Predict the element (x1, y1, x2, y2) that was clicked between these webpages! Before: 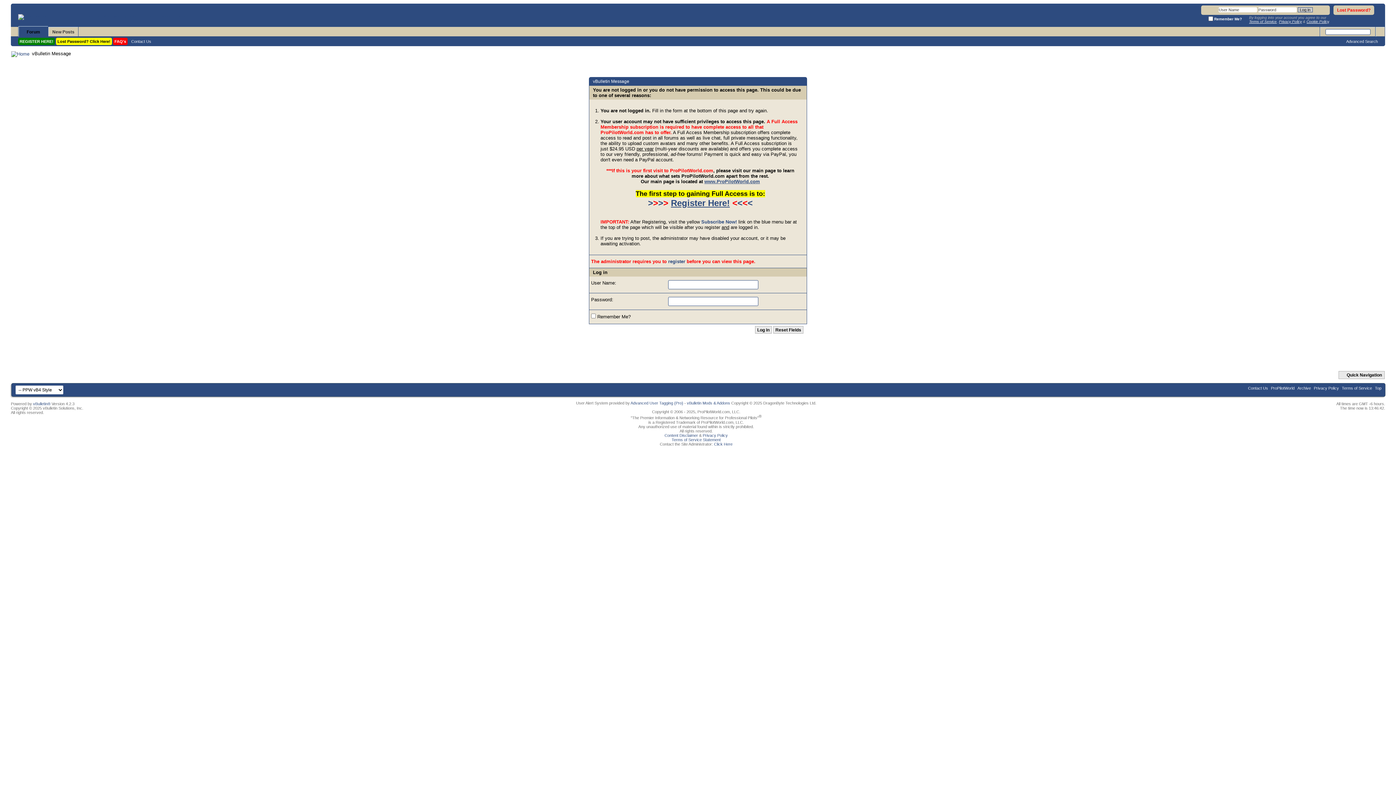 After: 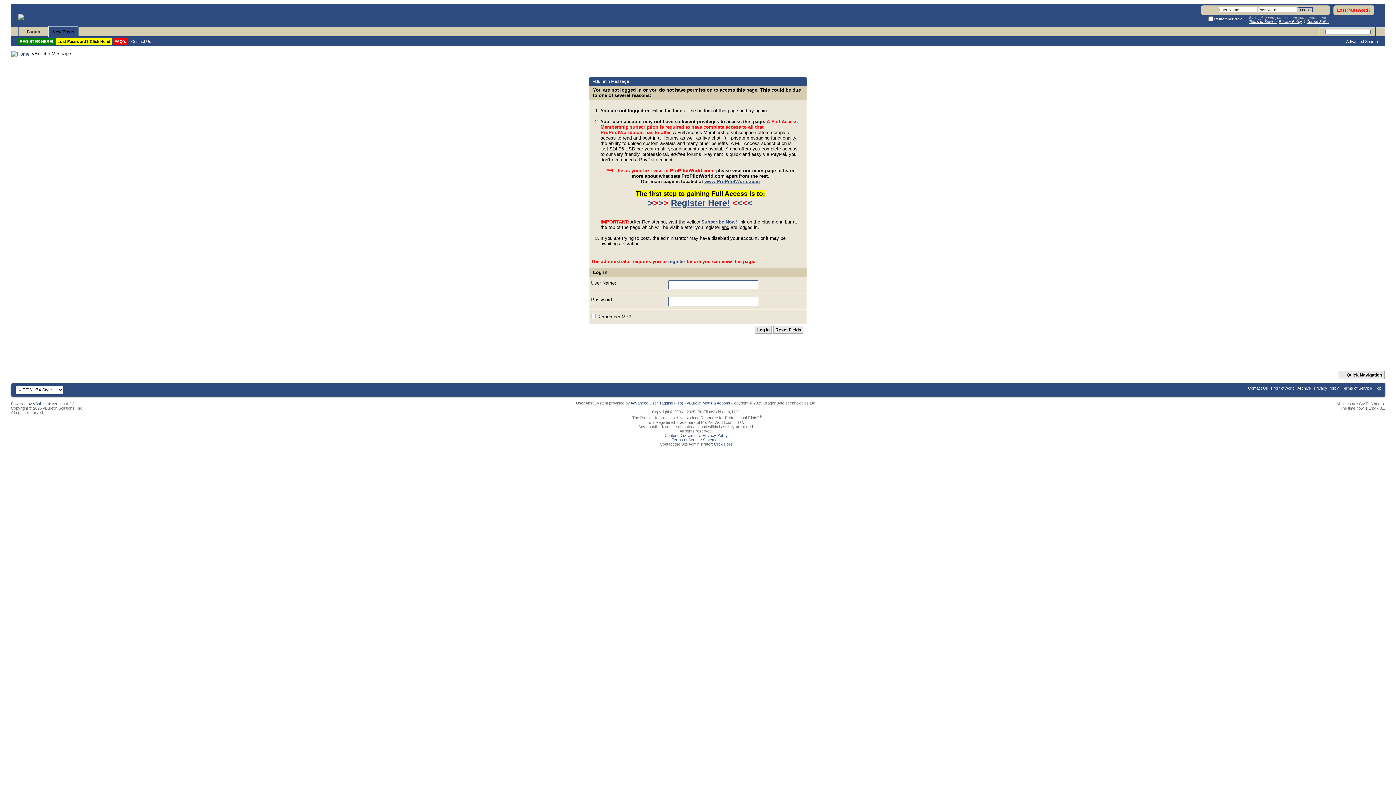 Action: bbox: (48, 26, 78, 36) label: New Posts